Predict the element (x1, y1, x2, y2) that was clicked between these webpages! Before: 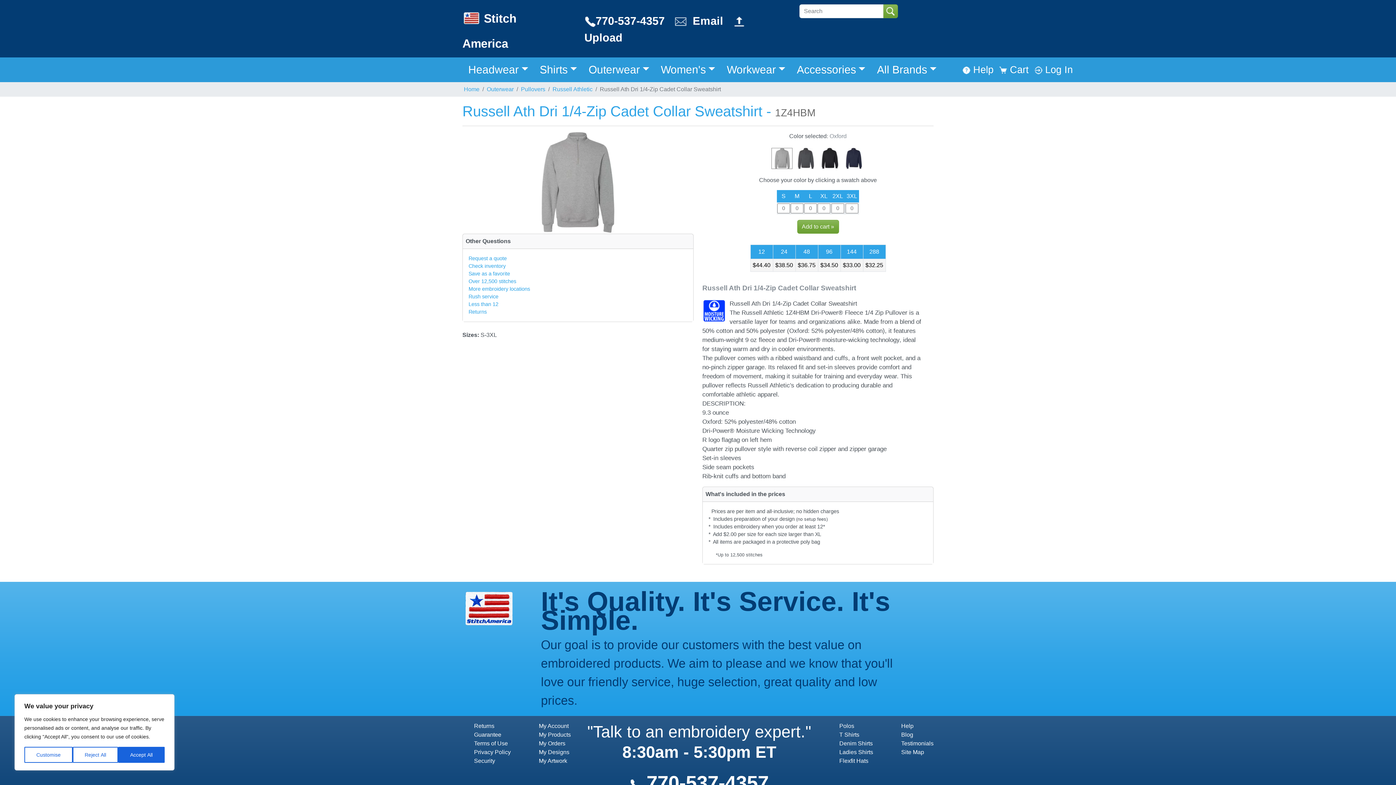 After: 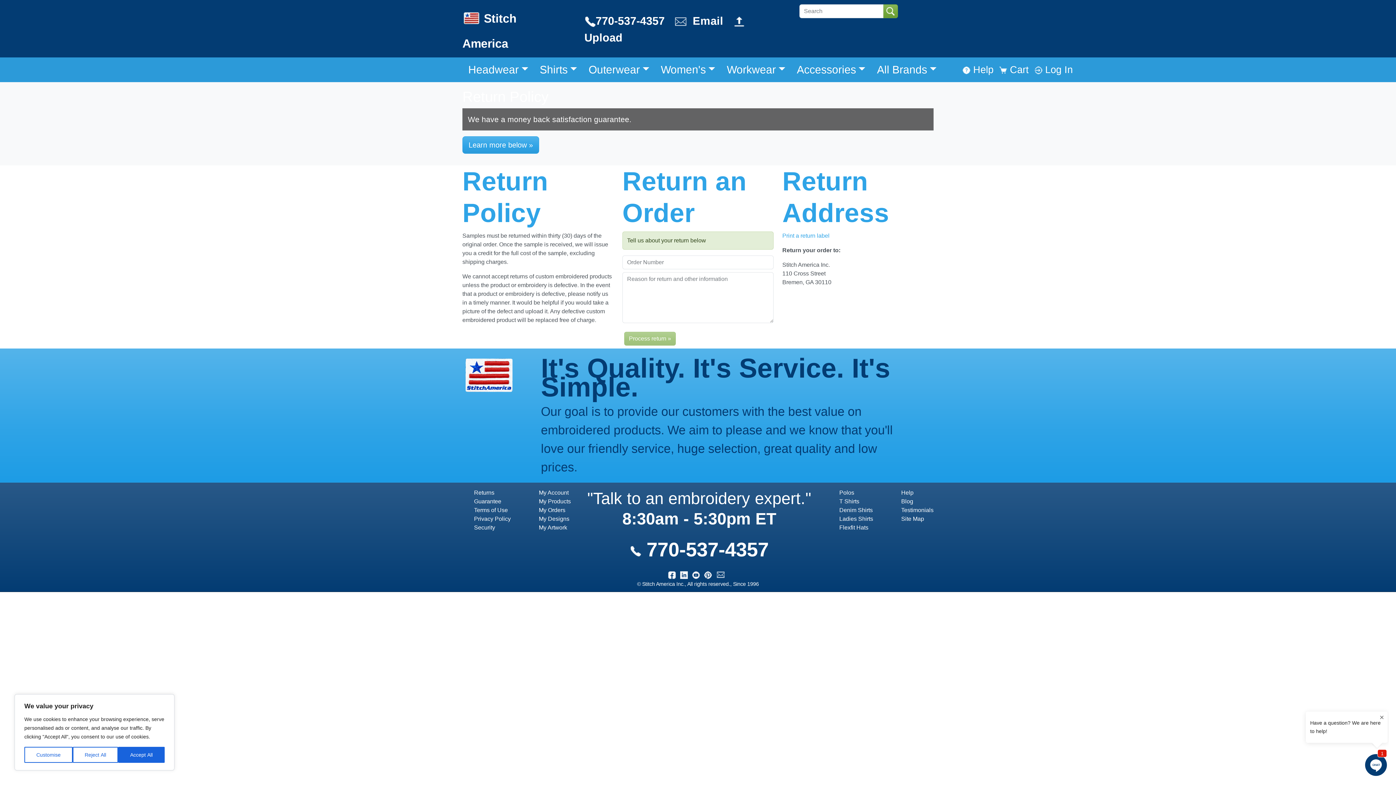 Action: label: Returns bbox: (468, 309, 486, 314)